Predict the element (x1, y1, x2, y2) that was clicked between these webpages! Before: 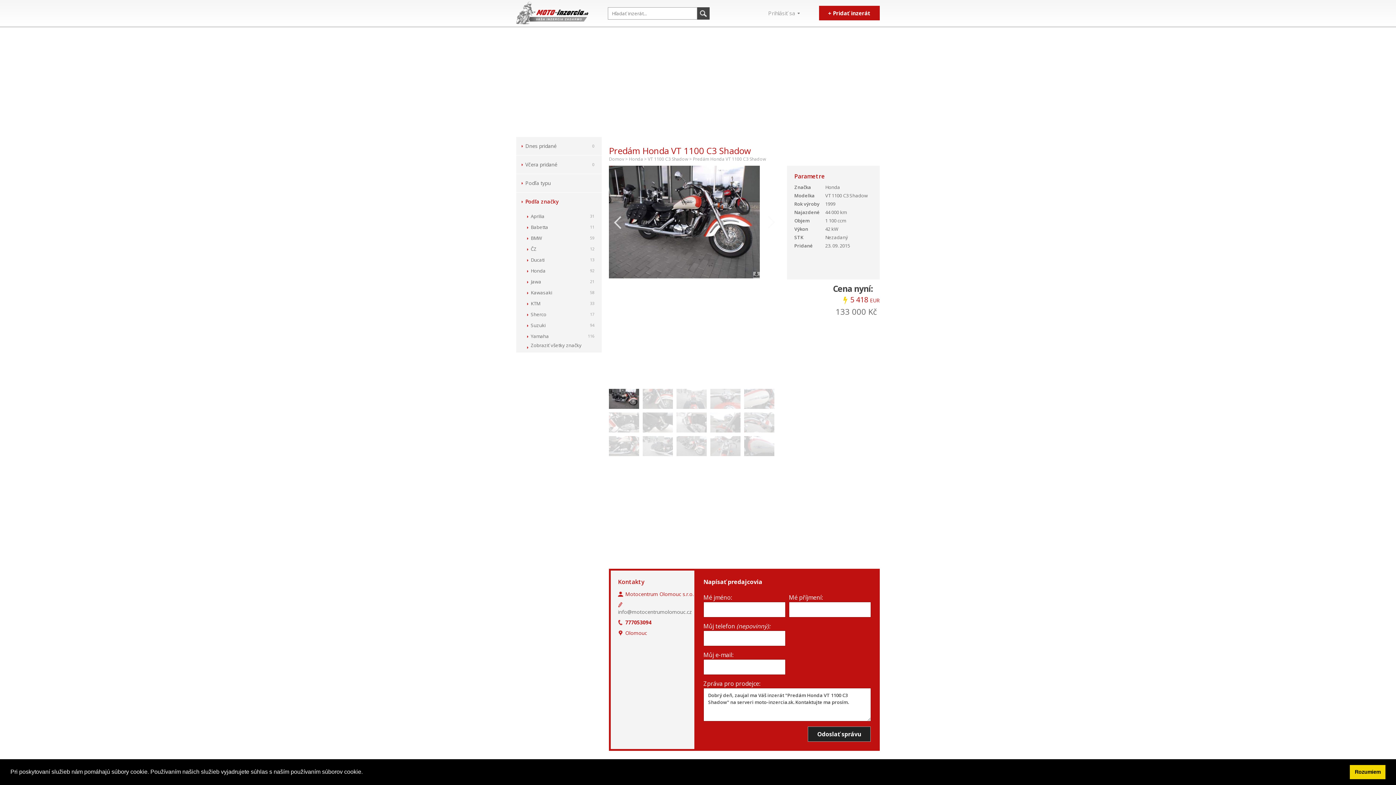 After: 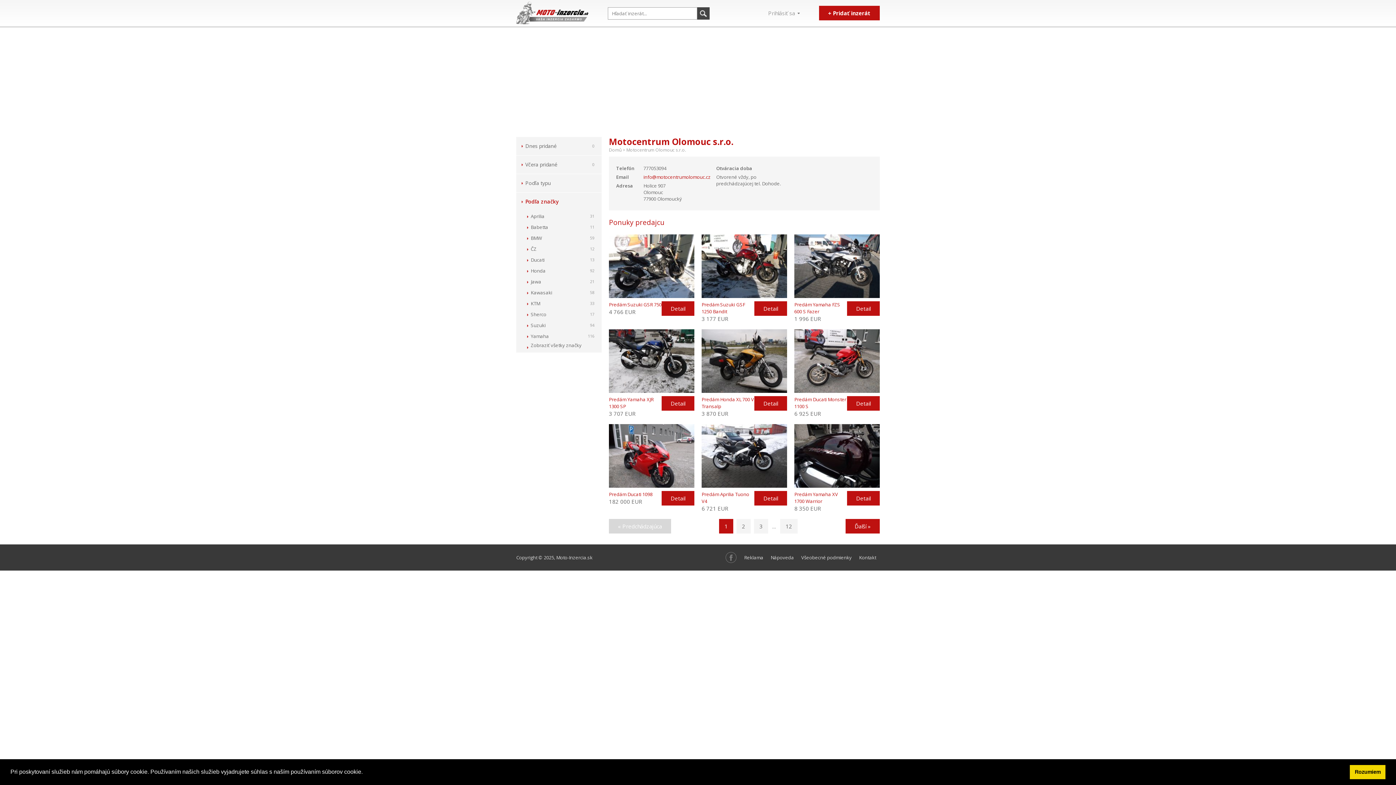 Action: bbox: (625, 590, 693, 597) label: Motocentrum Olomouc s.r.o.